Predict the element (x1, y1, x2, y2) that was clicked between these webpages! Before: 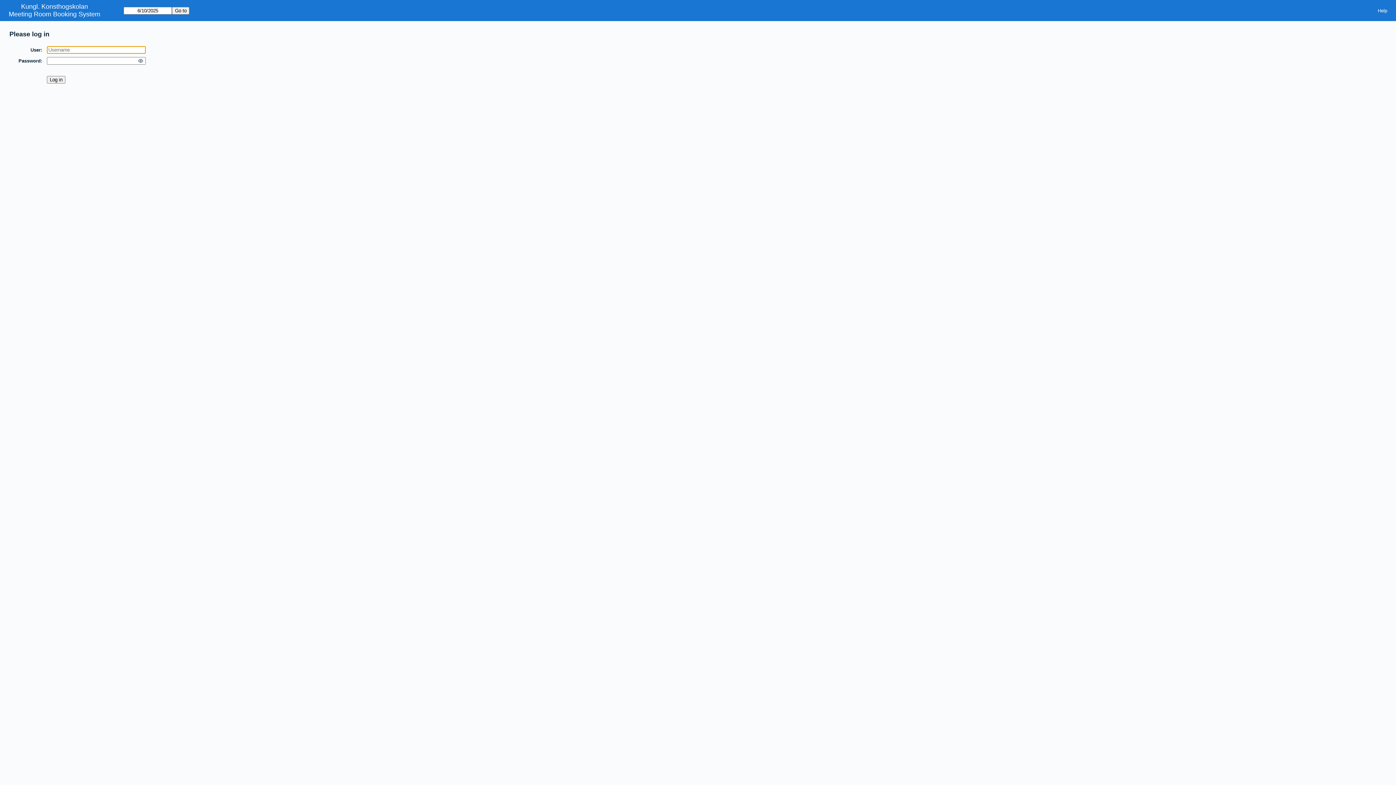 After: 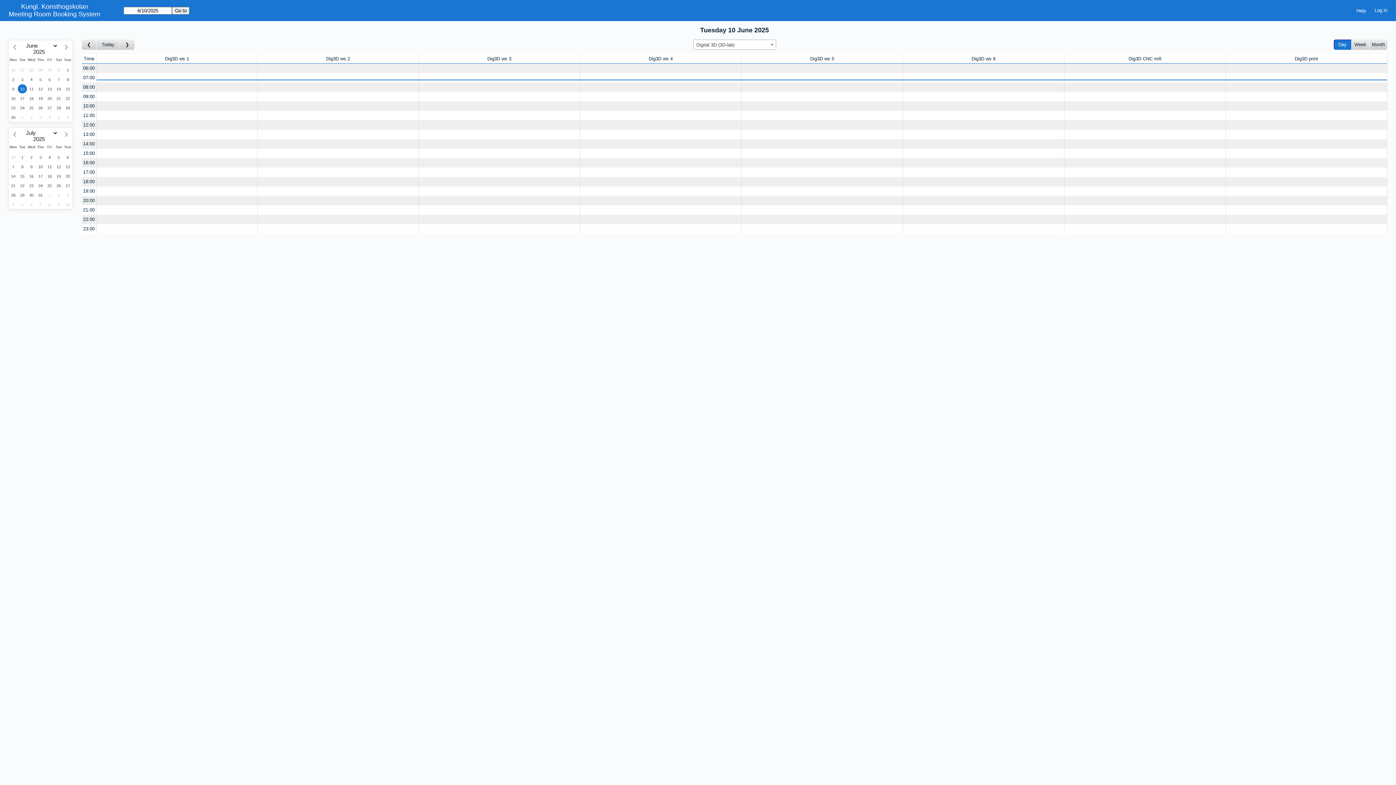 Action: bbox: (8, 10, 100, 18) label: Meeting Room Booking System